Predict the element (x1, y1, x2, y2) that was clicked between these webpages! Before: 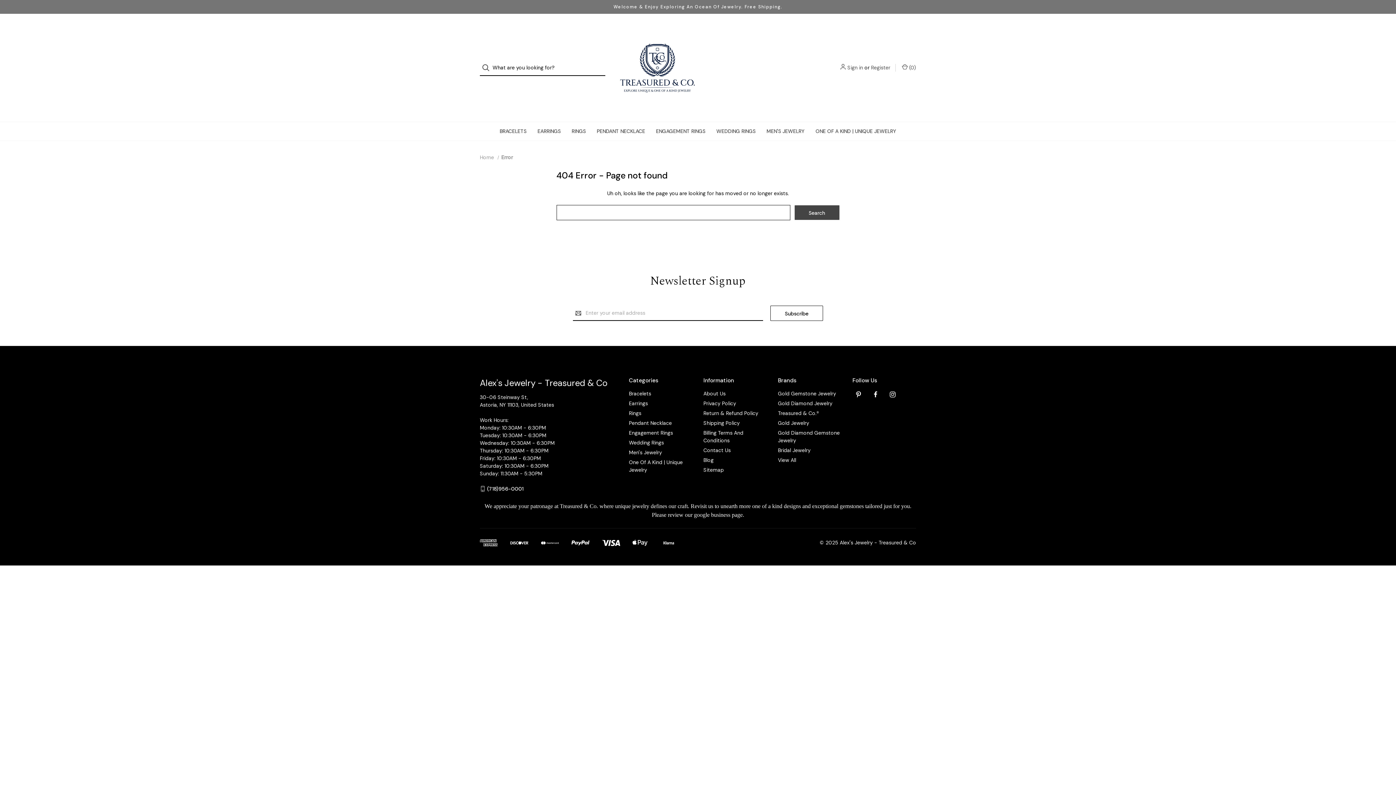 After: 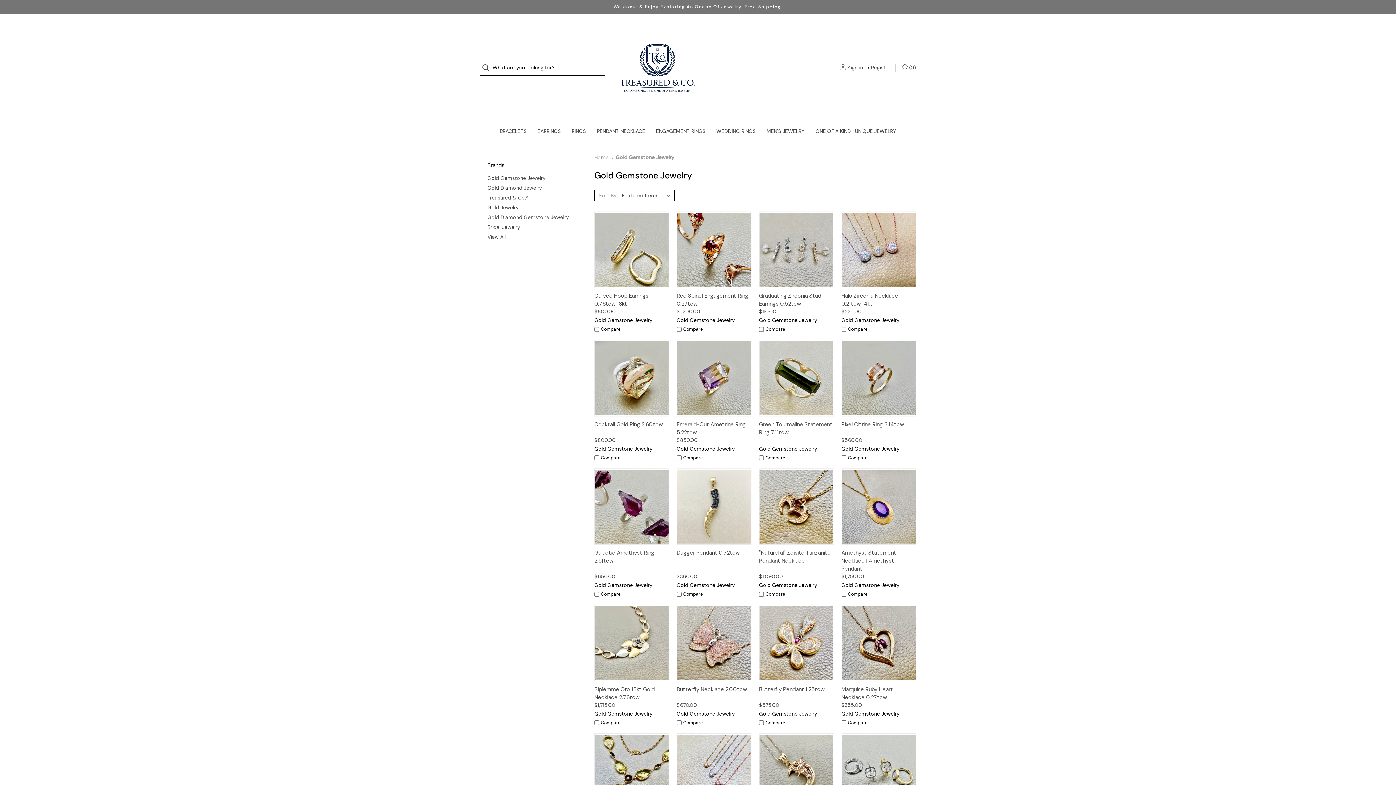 Action: label: Gold Gemstone Jewelry bbox: (778, 389, 836, 398)